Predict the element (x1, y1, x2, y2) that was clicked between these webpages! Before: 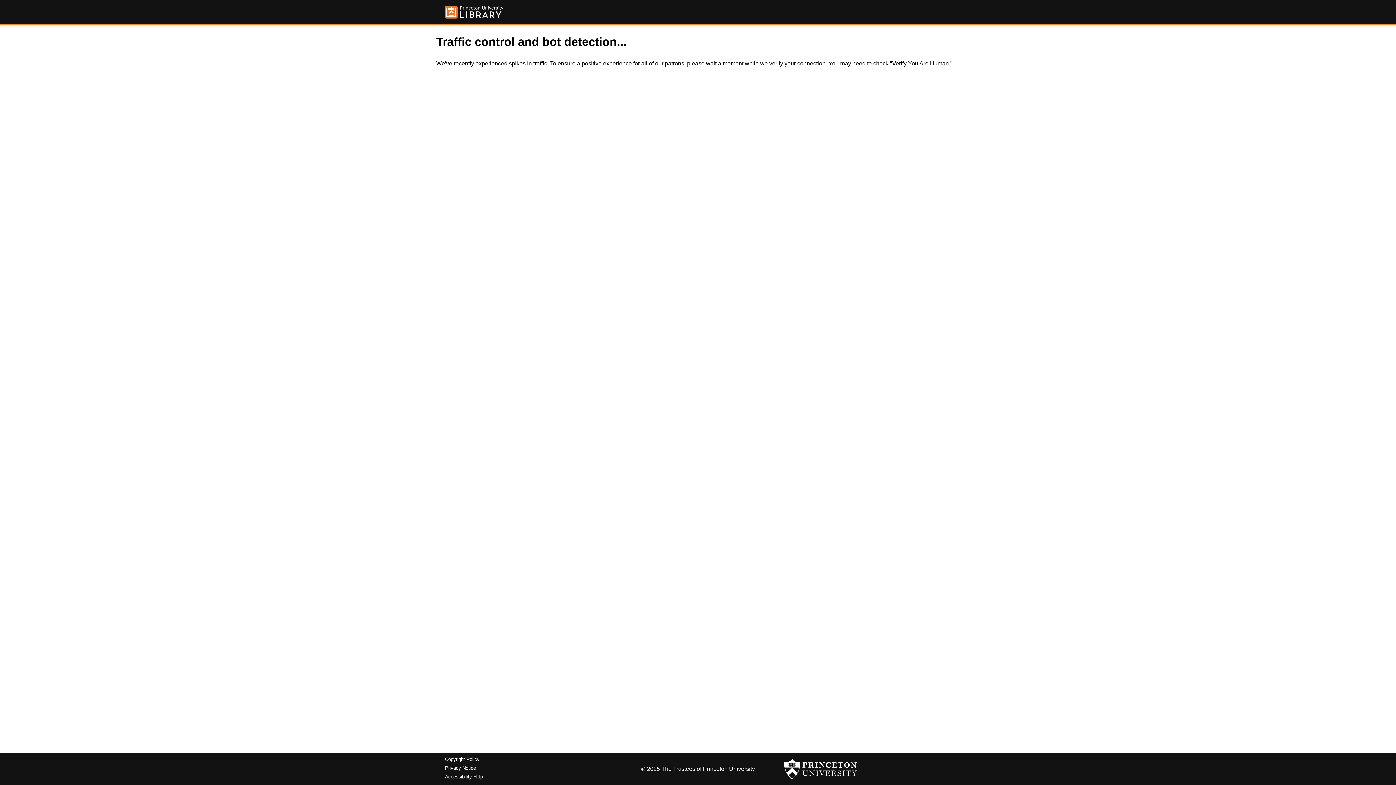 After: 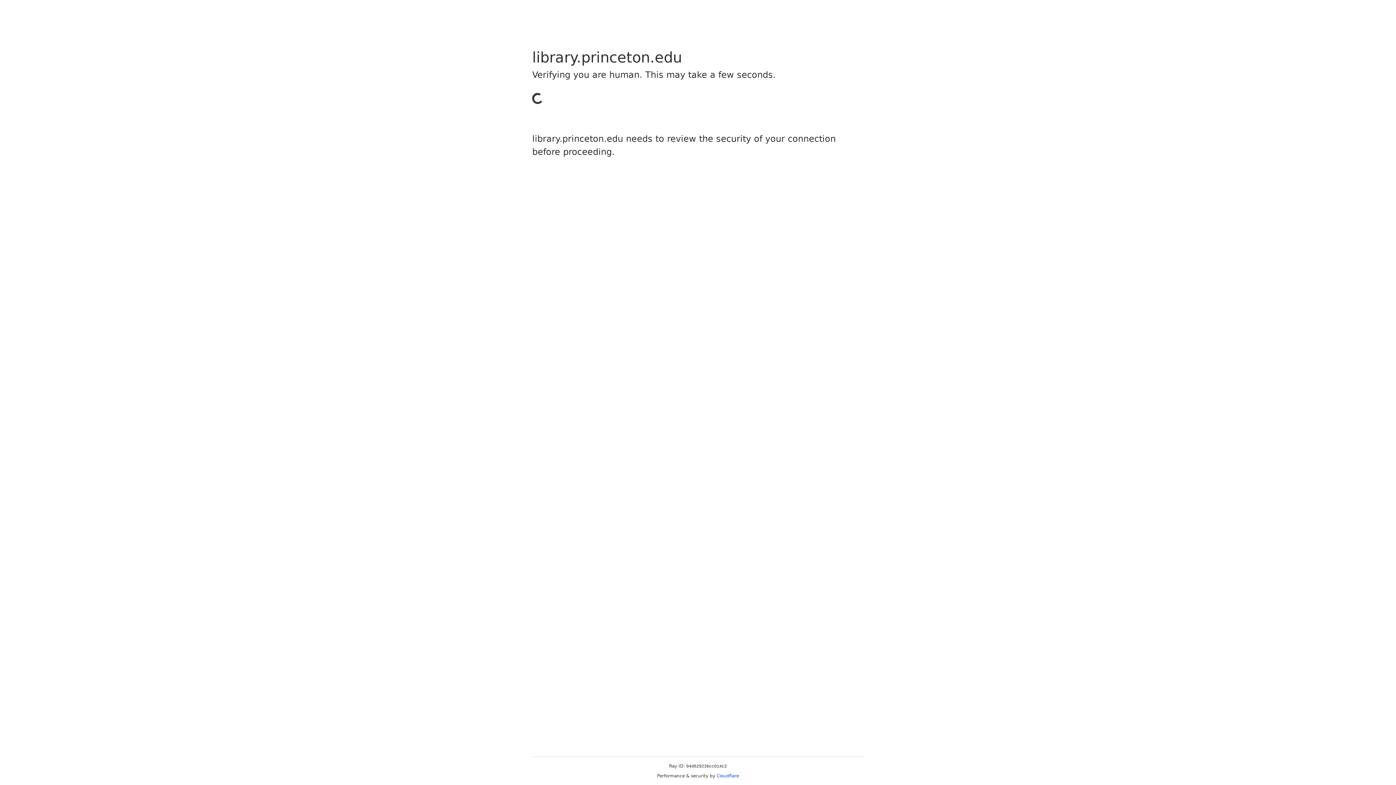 Action: label: Copyright Policy bbox: (445, 757, 479, 762)